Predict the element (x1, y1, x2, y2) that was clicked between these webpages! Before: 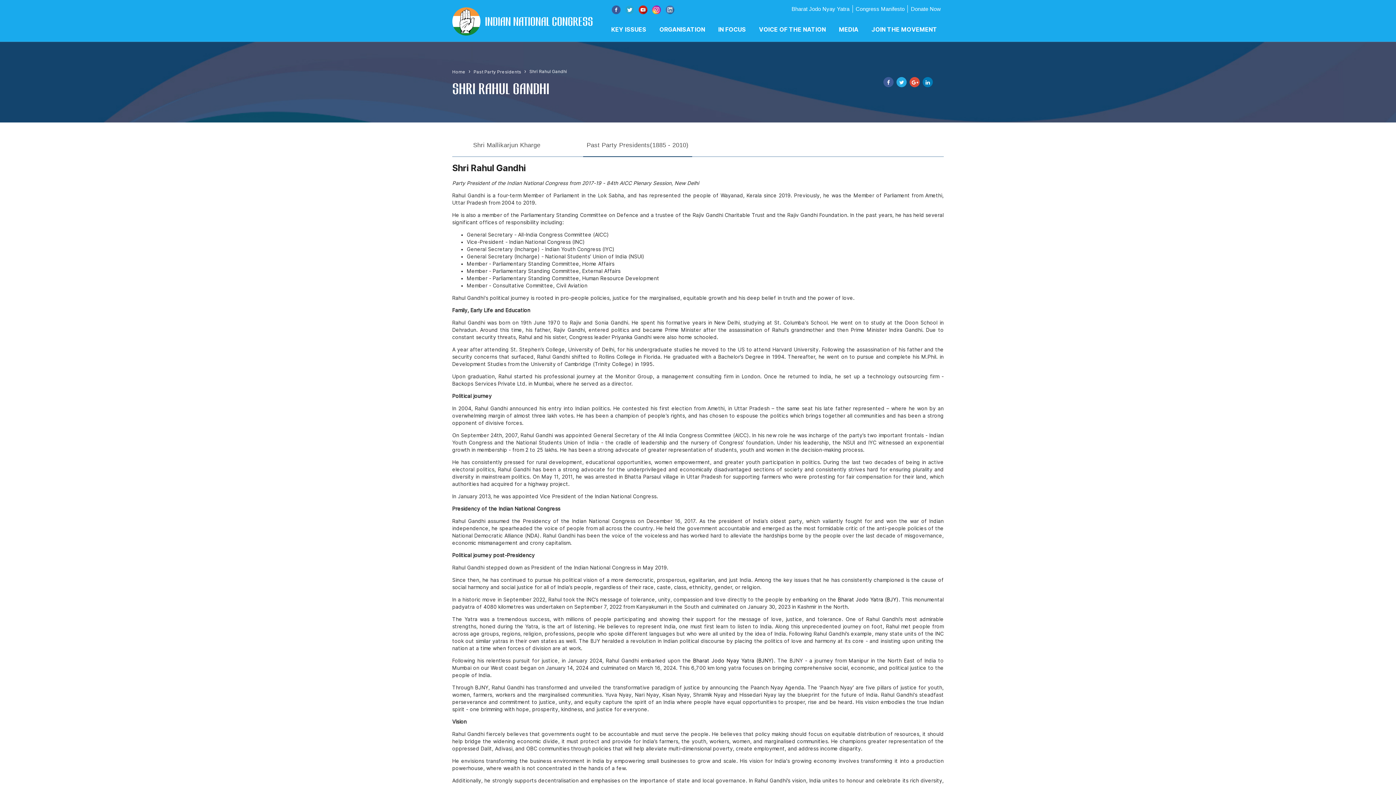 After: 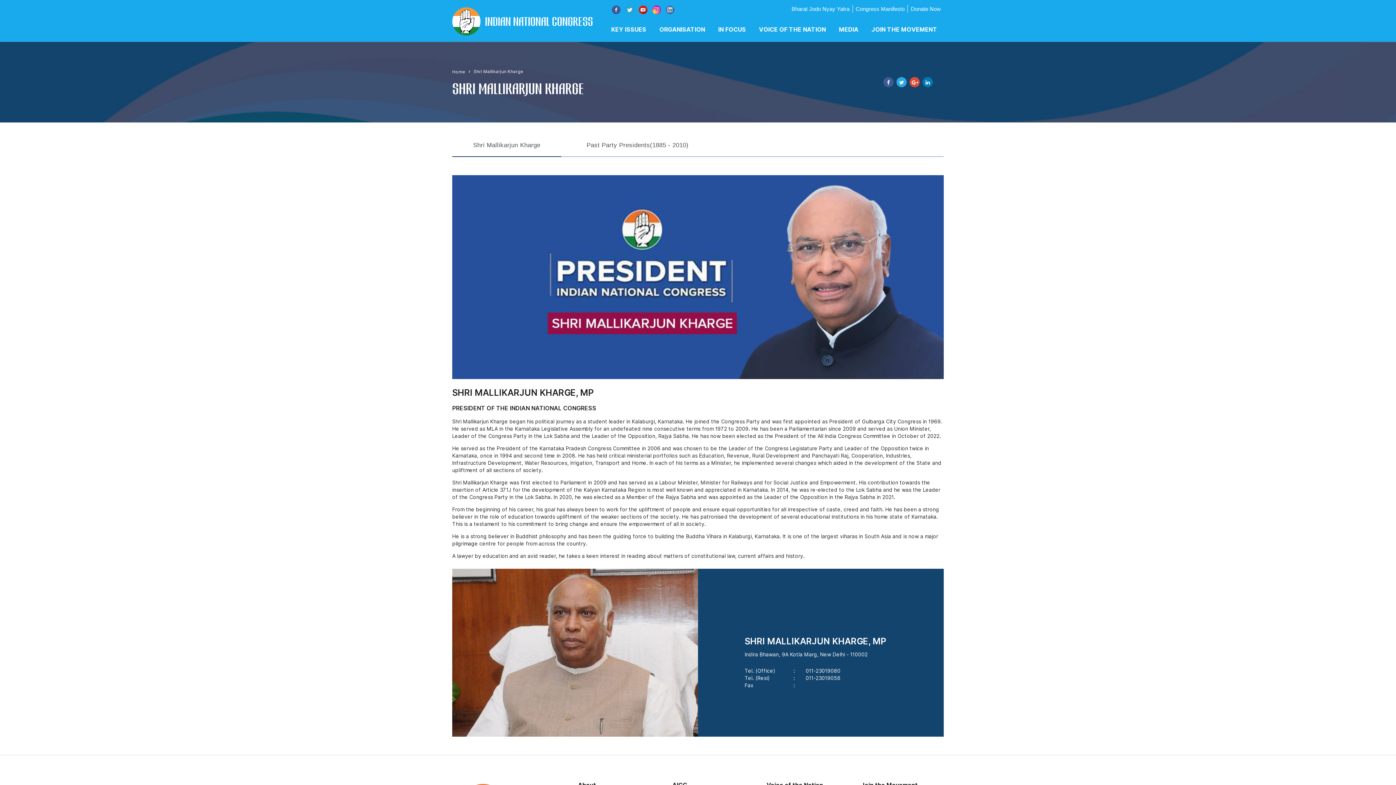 Action: bbox: (452, 133, 561, 157) label: Shri Mallikarjun Kharge